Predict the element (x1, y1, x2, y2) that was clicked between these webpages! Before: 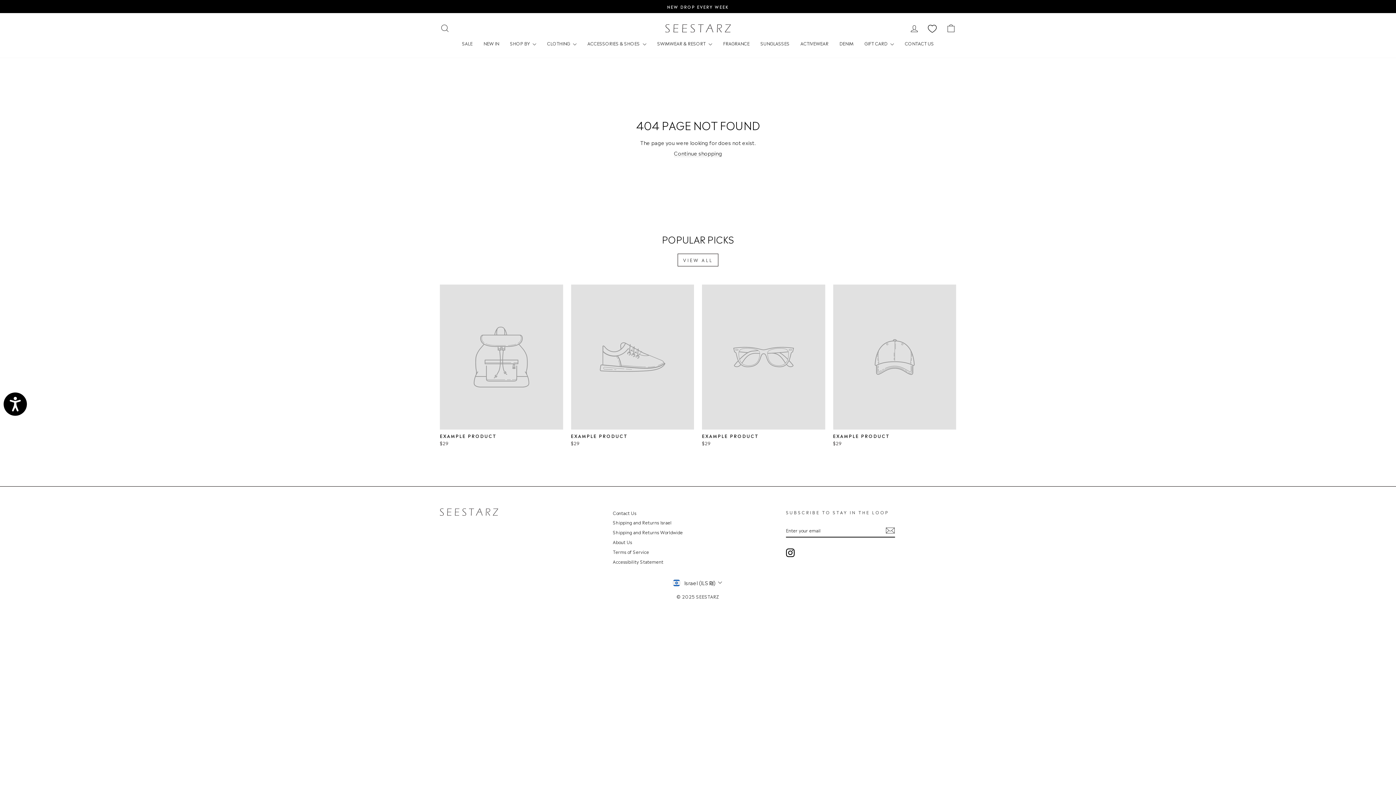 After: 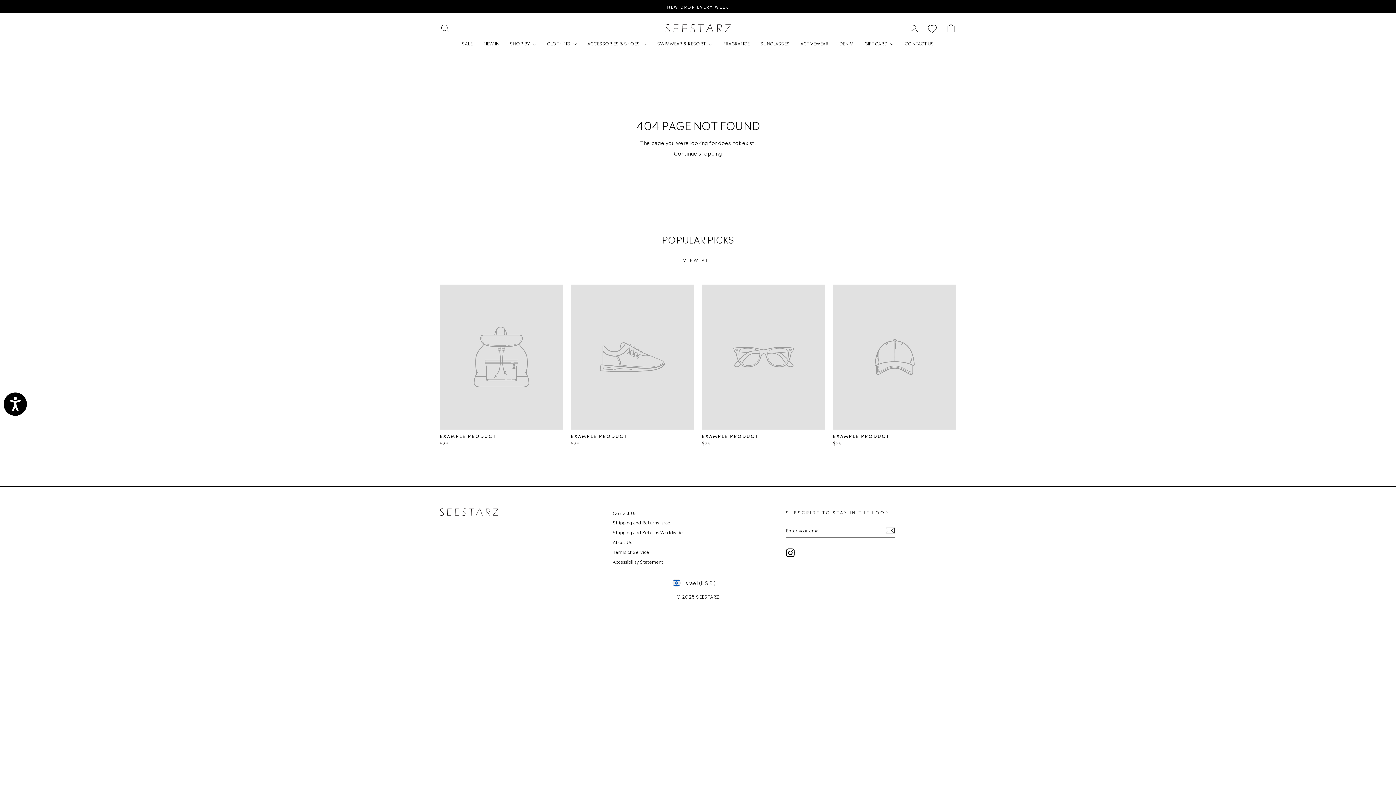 Action: bbox: (923, 20, 940, 35)